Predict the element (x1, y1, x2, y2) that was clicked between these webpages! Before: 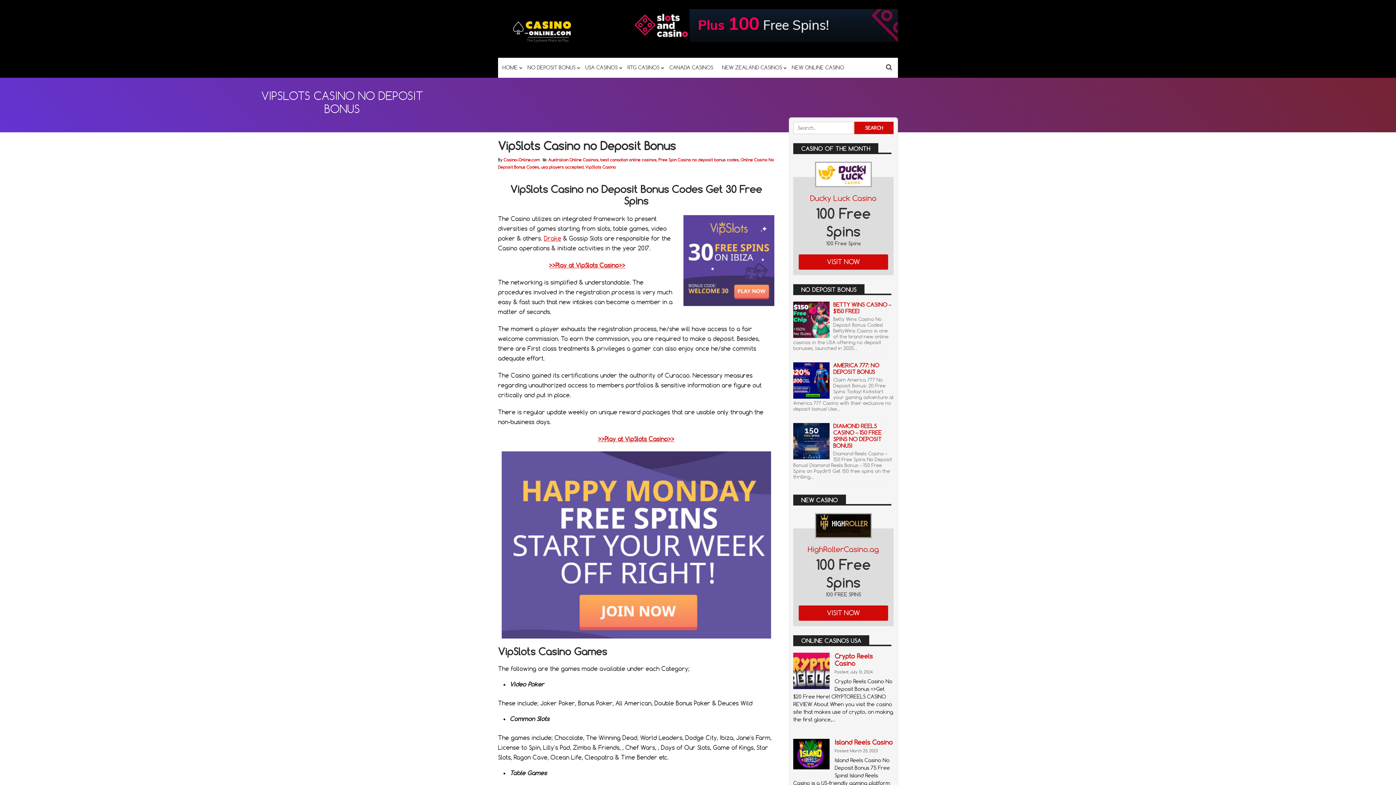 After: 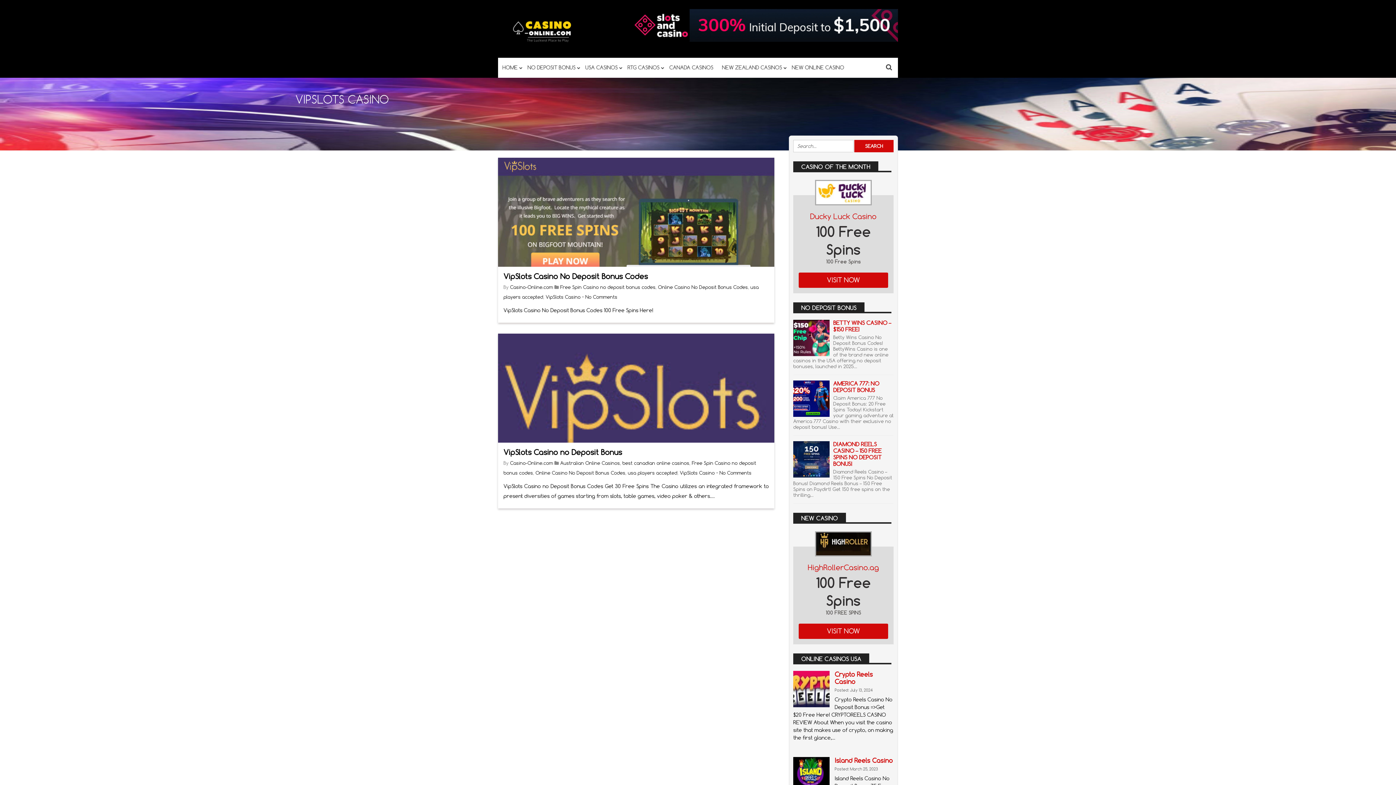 Action: label: VipSlots Casino bbox: (585, 164, 616, 169)